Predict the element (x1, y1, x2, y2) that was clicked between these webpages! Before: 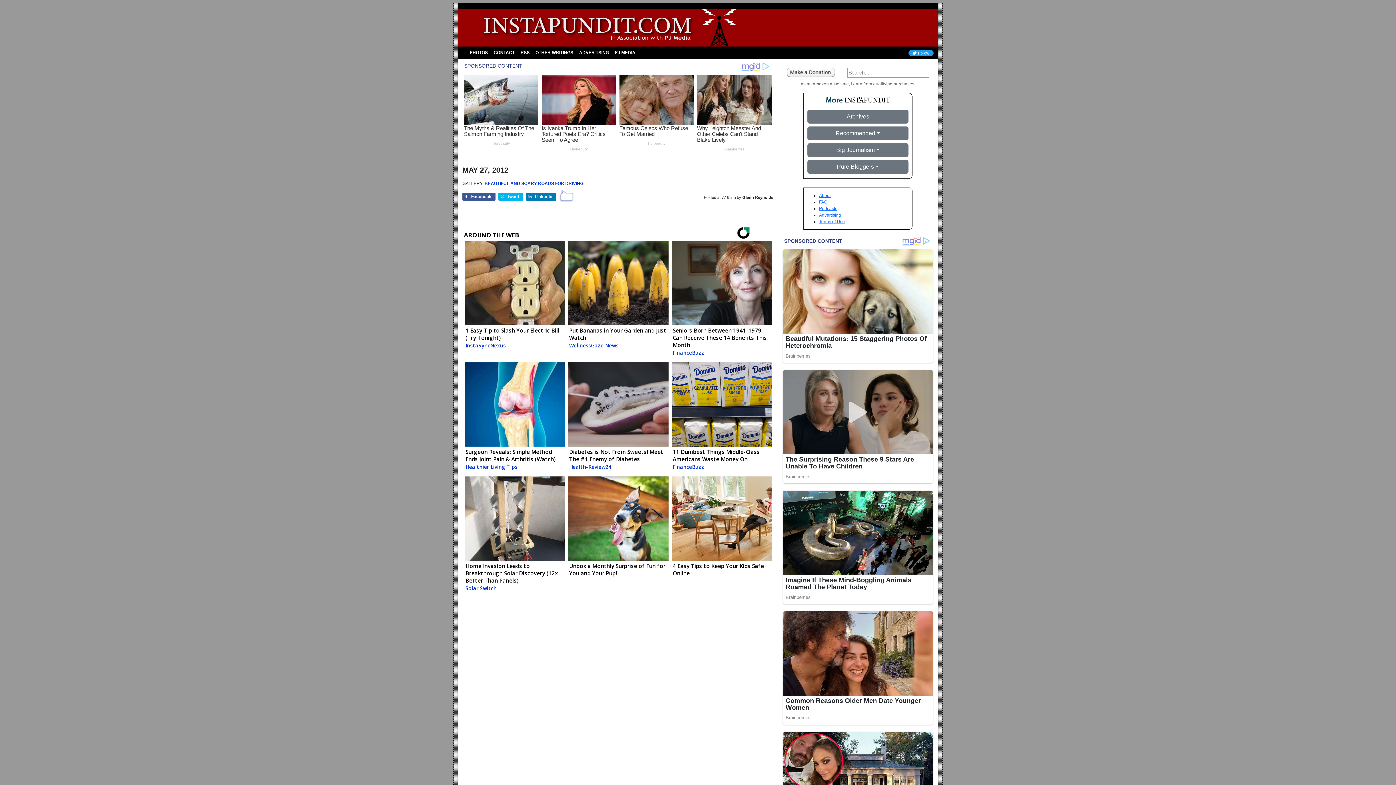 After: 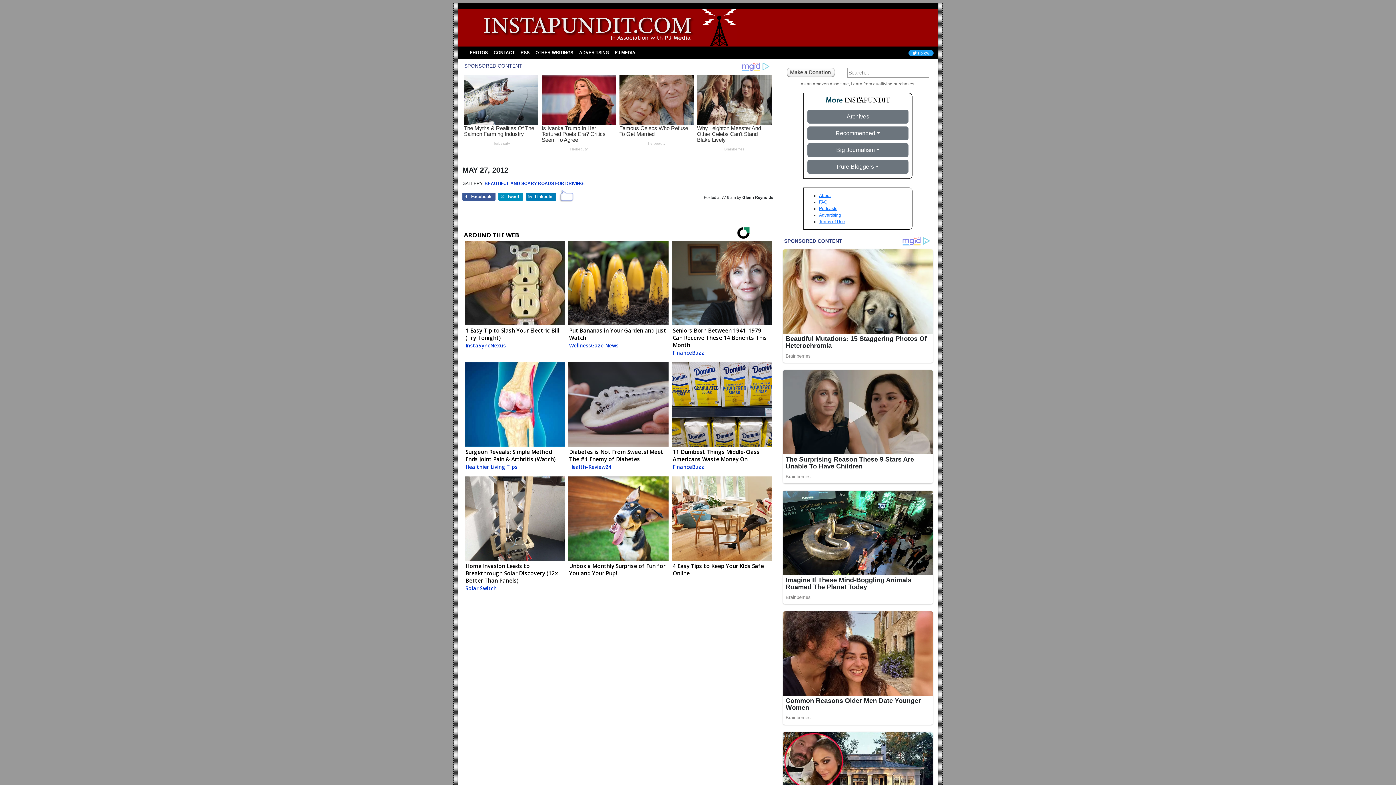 Action: label: Tweet bbox: (498, 192, 523, 200)